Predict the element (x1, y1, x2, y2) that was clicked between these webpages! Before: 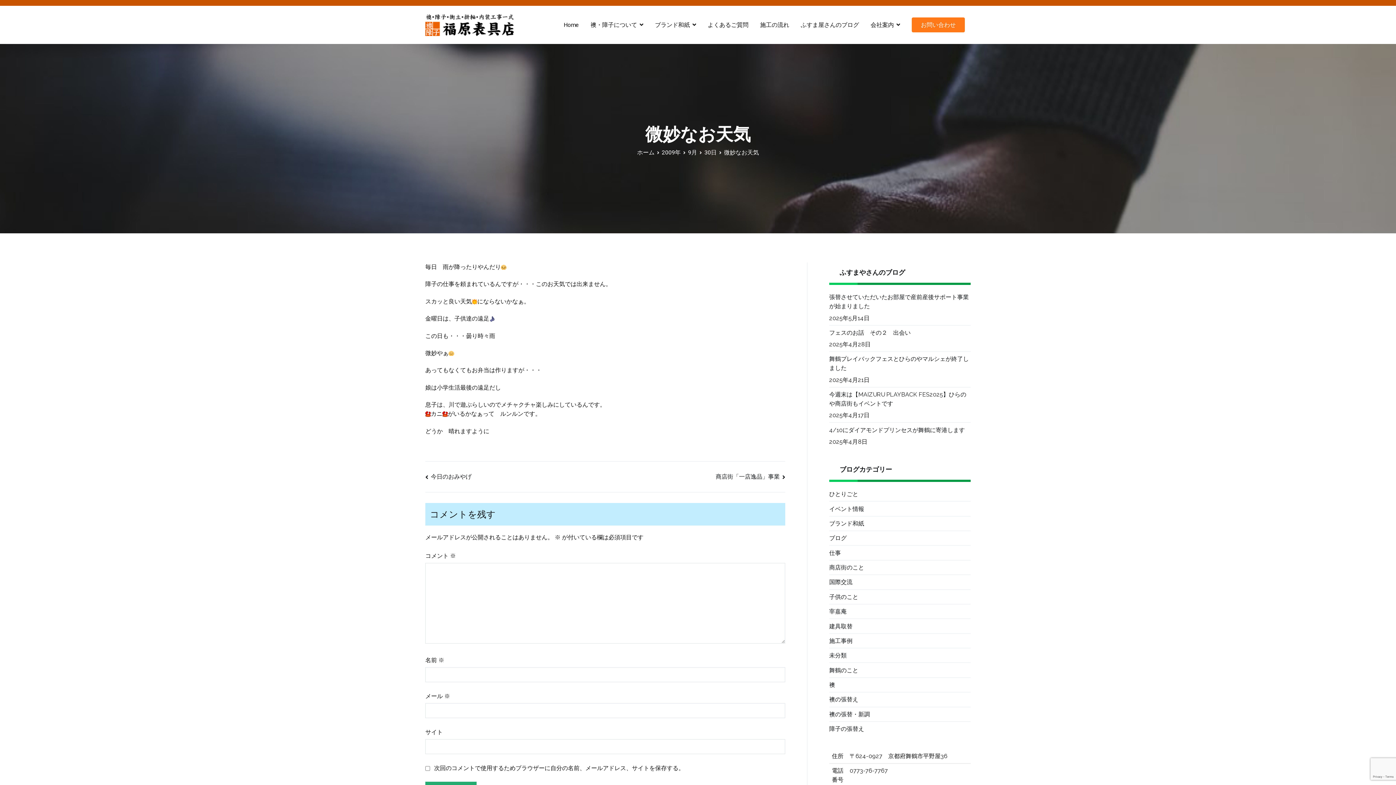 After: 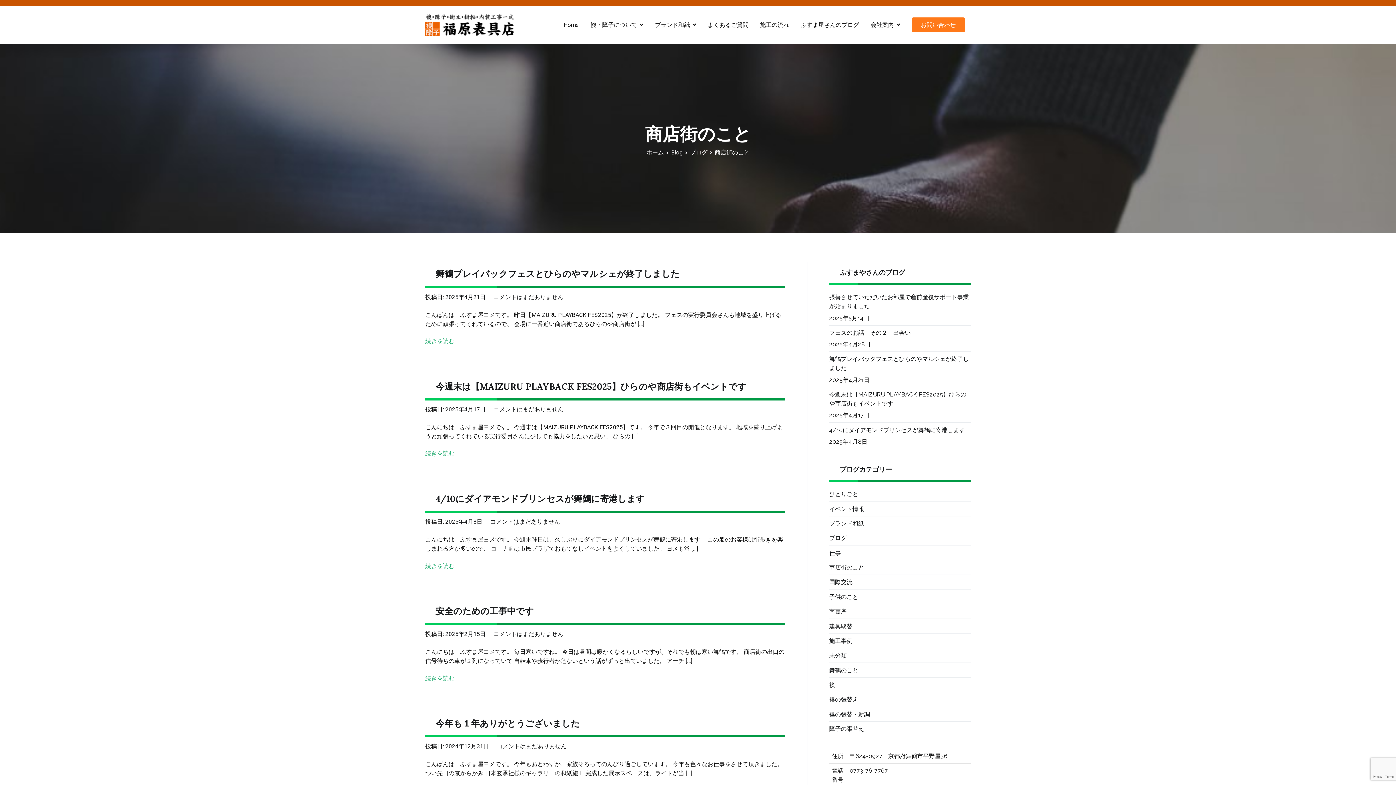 Action: label: 商店街のこと bbox: (829, 560, 864, 574)